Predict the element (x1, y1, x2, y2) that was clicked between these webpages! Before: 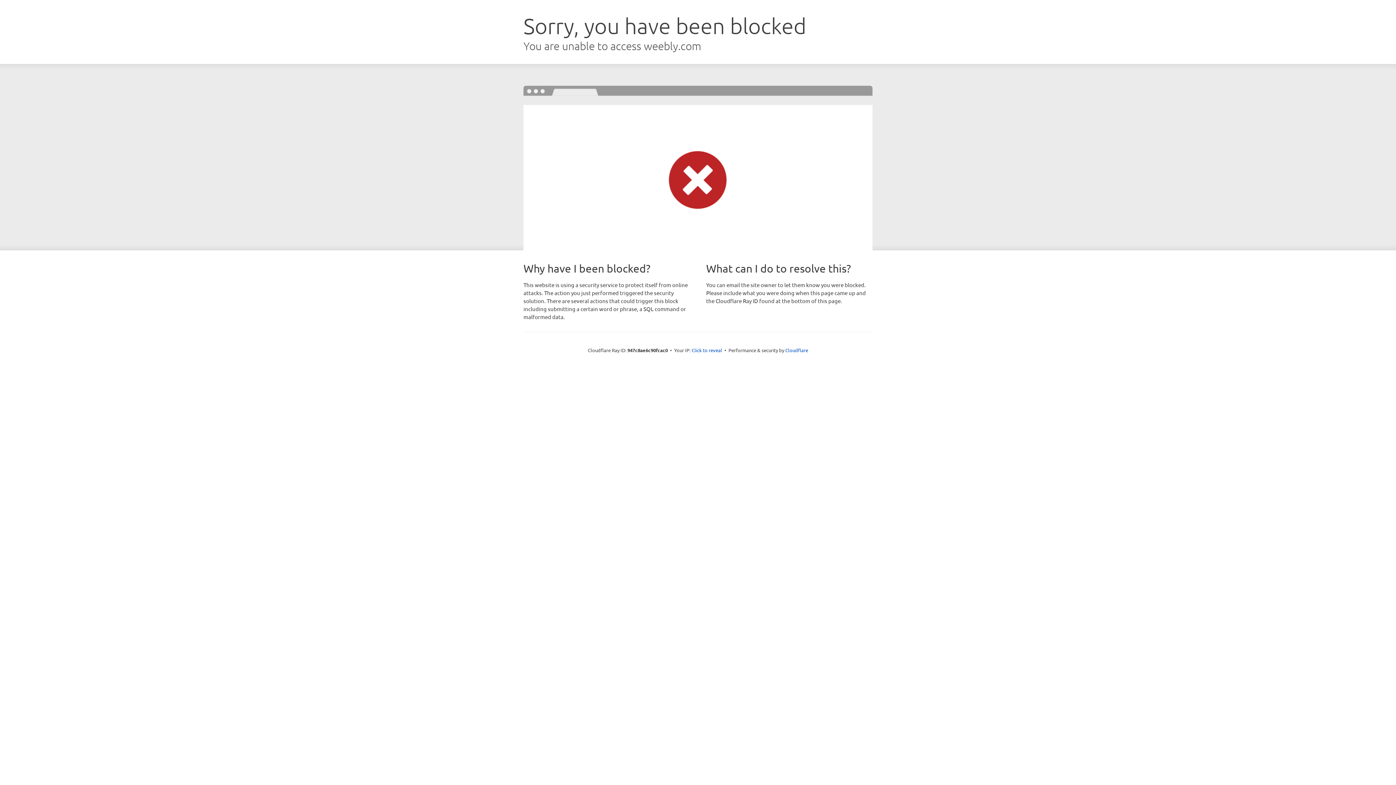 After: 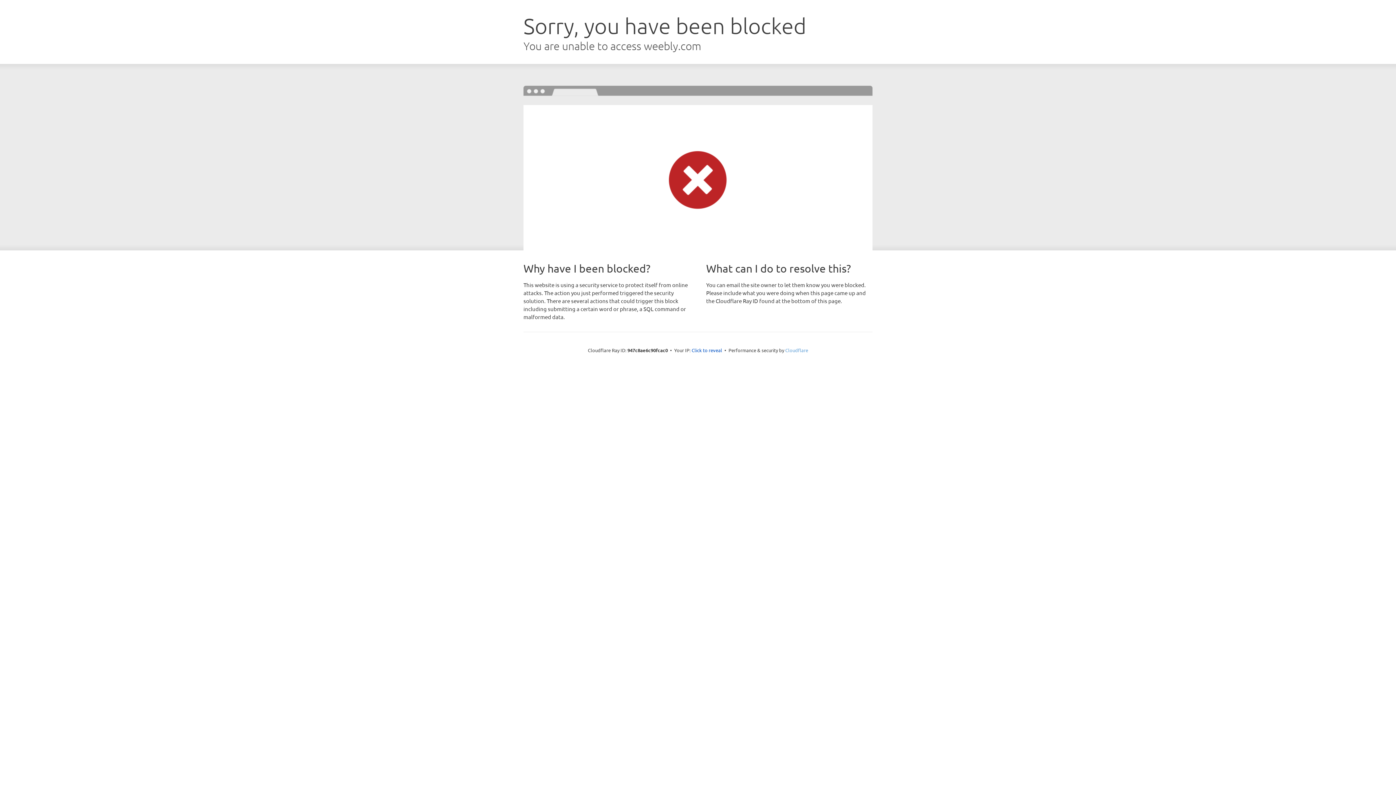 Action: bbox: (785, 347, 808, 353) label: Cloudflare